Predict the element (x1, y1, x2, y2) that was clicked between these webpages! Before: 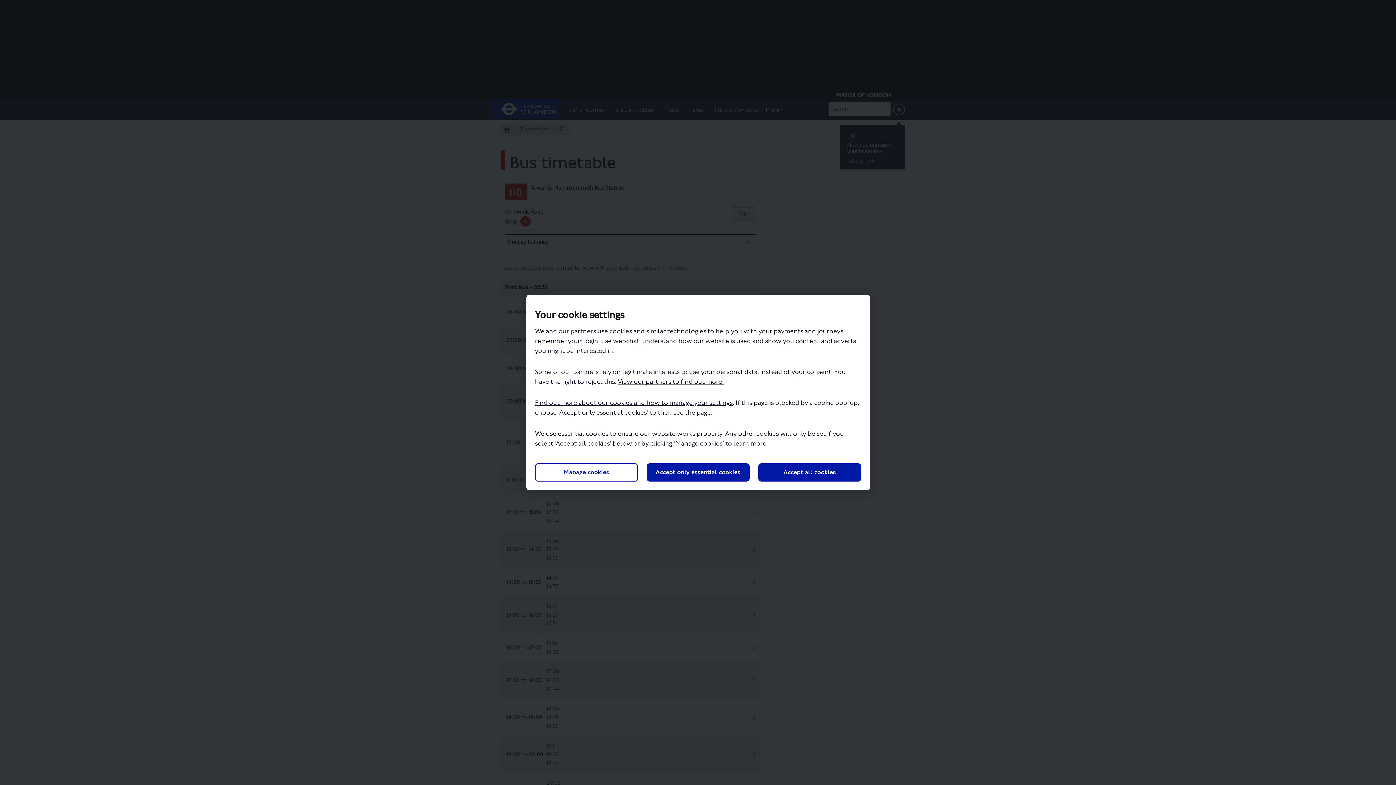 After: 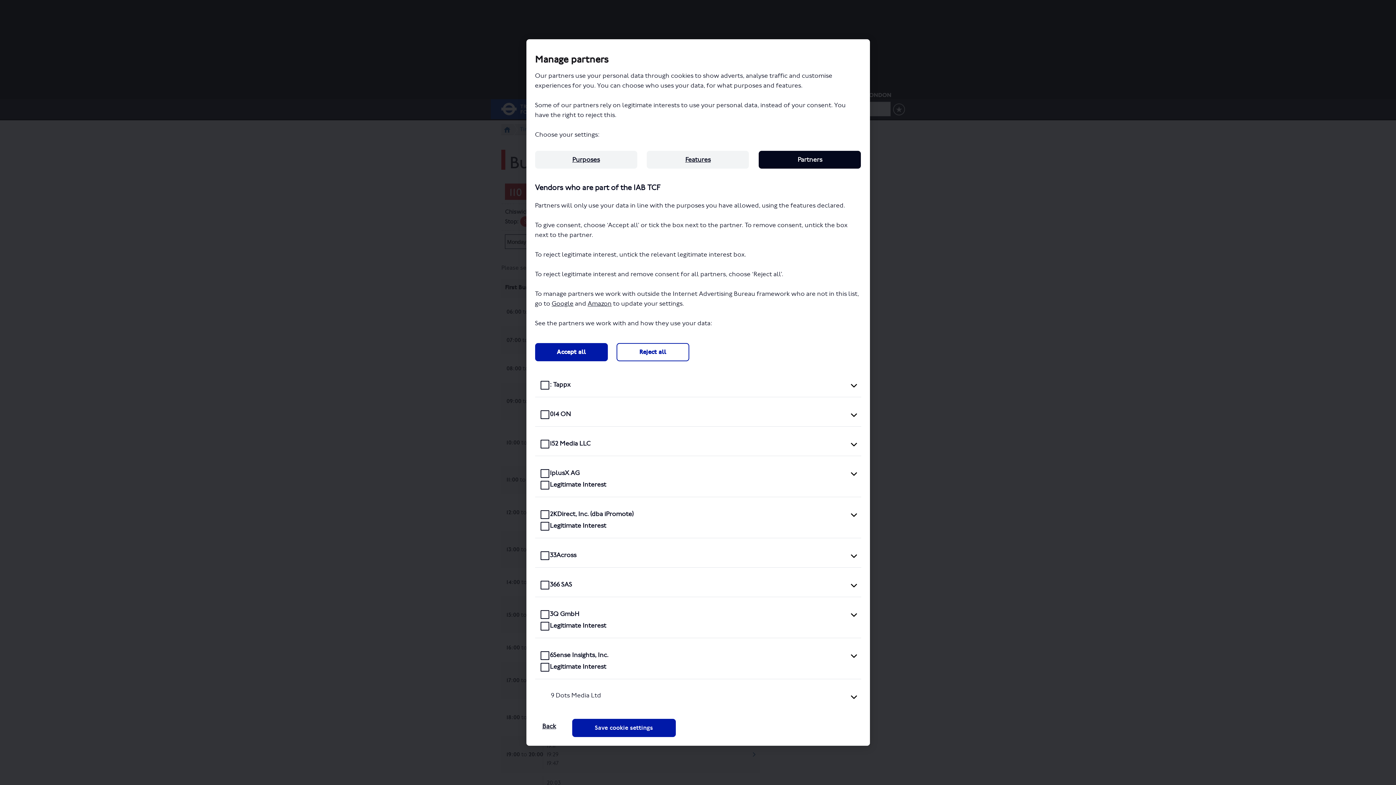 Action: label: View our partners to find out more. bbox: (618, 378, 723, 385)